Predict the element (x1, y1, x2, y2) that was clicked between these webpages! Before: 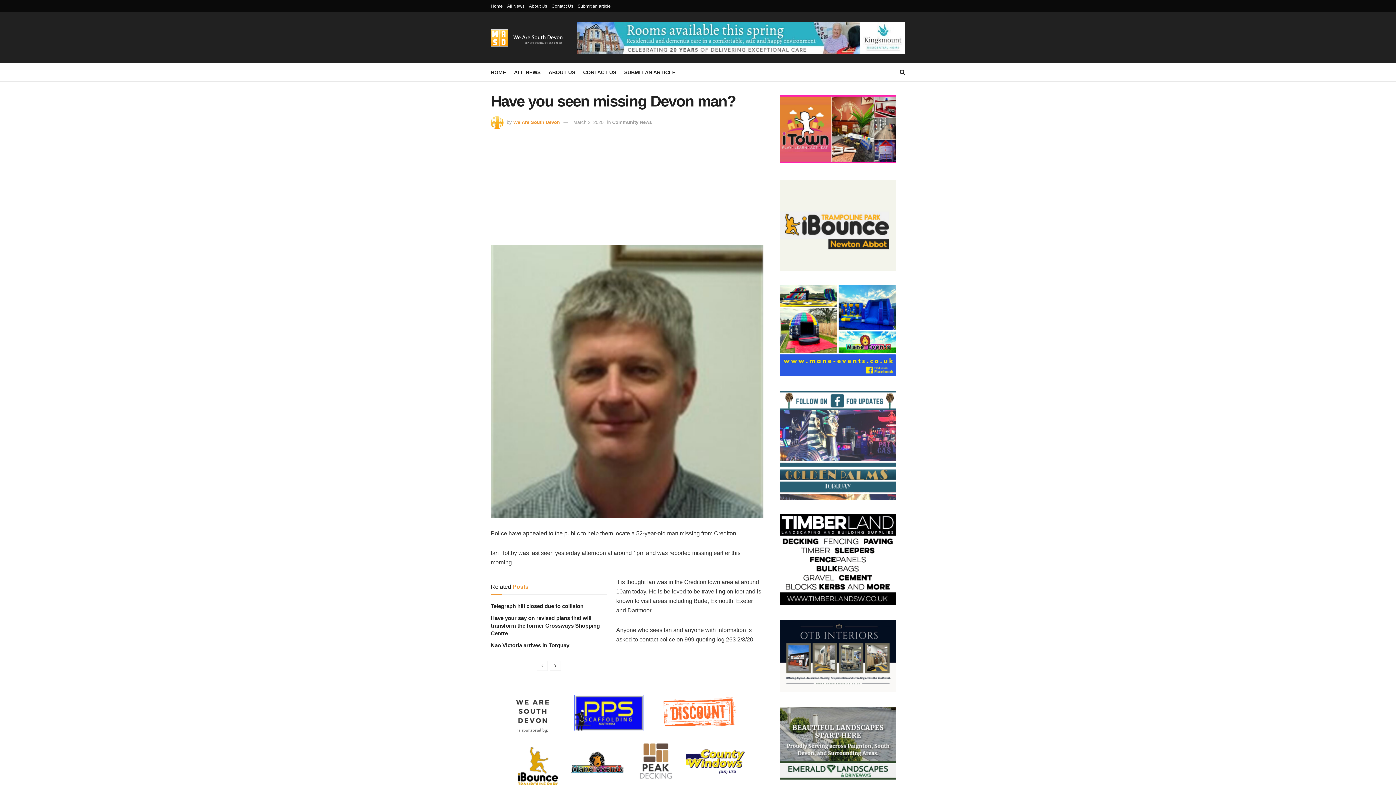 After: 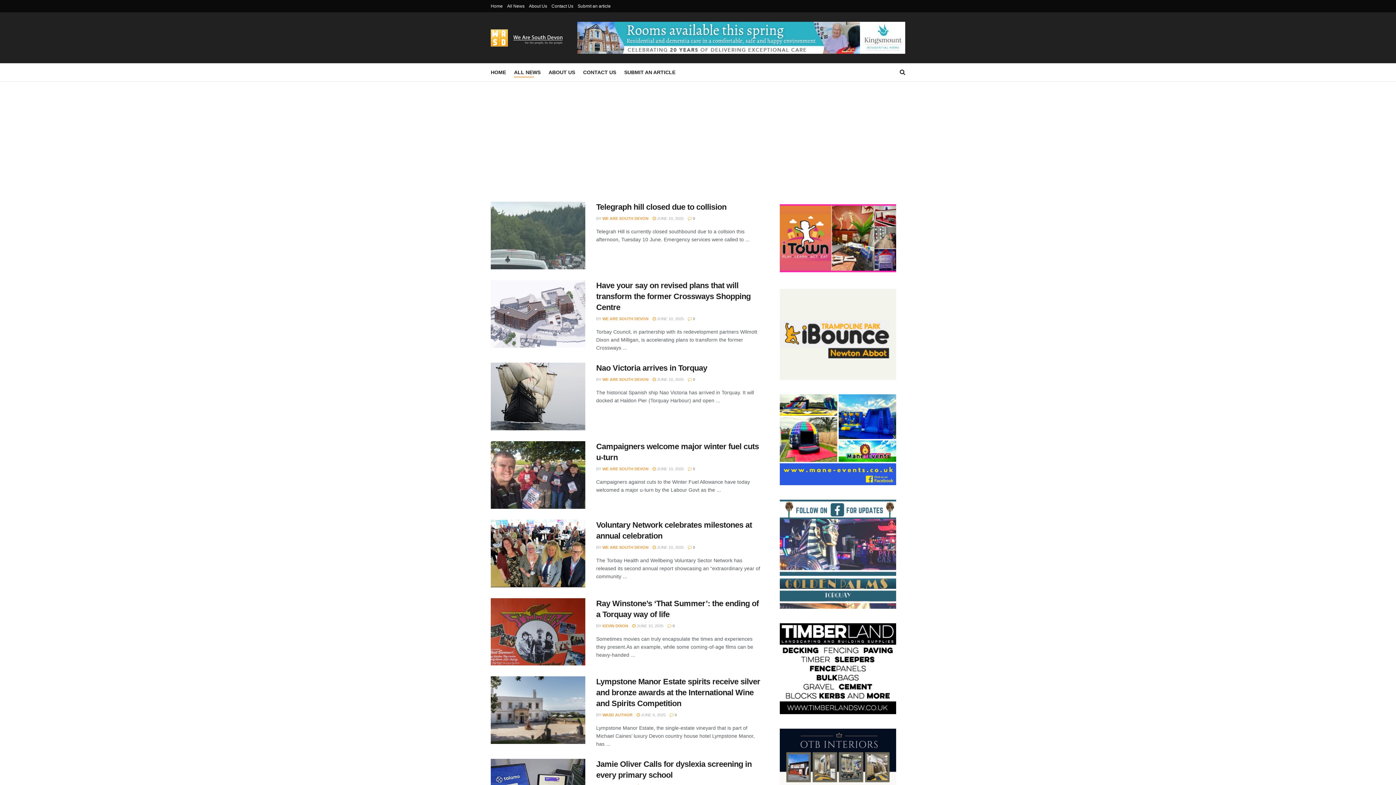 Action: label: ALL NEWS bbox: (514, 67, 540, 77)